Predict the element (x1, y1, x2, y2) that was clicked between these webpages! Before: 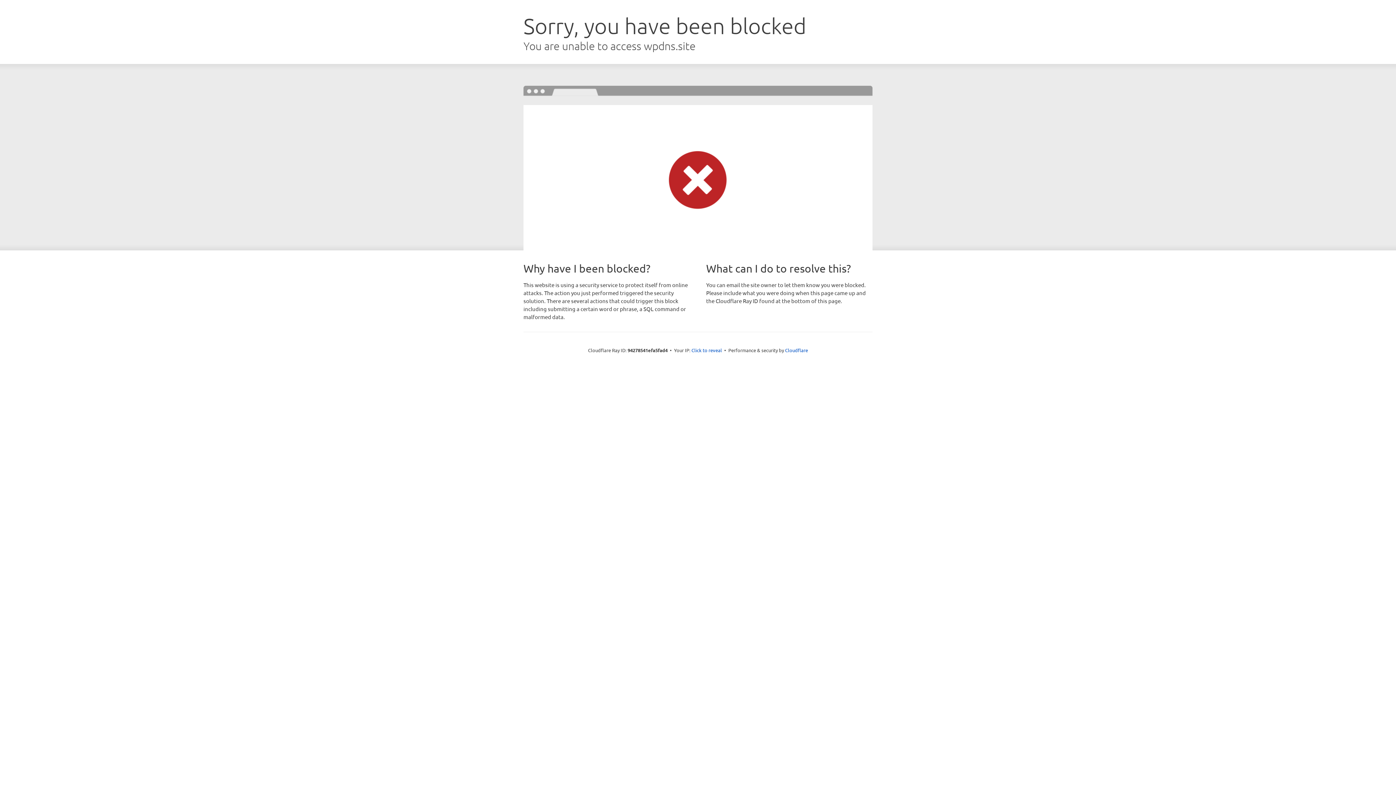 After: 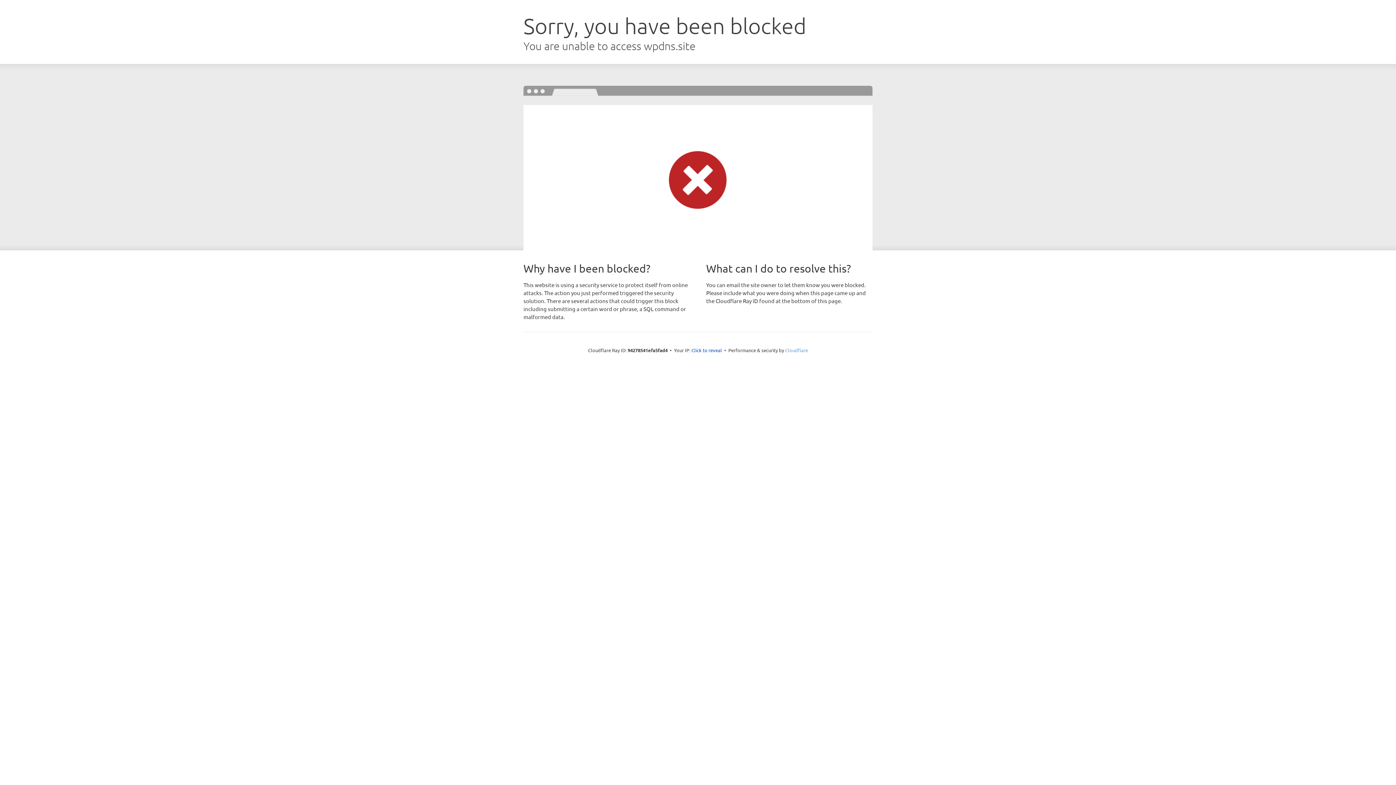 Action: bbox: (785, 347, 808, 353) label: Cloudflare